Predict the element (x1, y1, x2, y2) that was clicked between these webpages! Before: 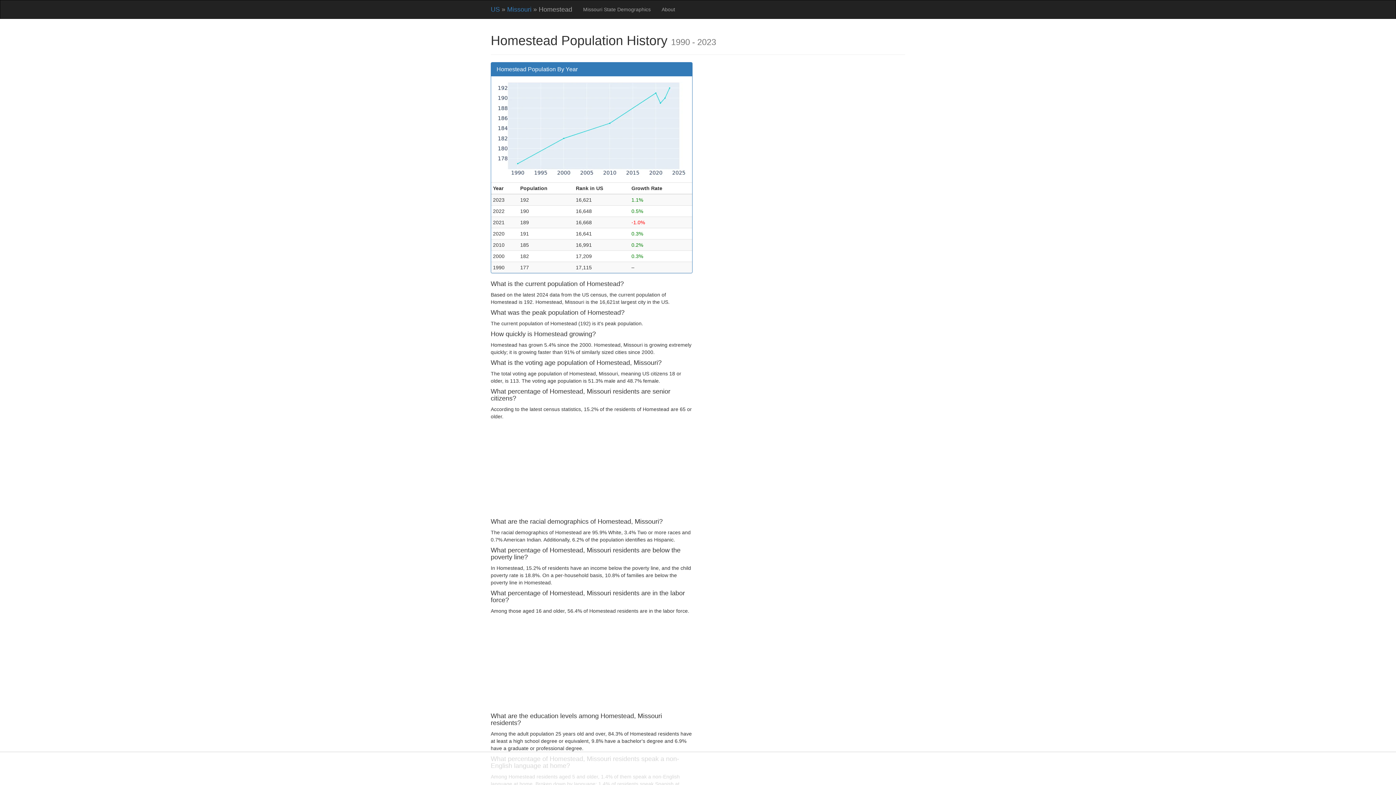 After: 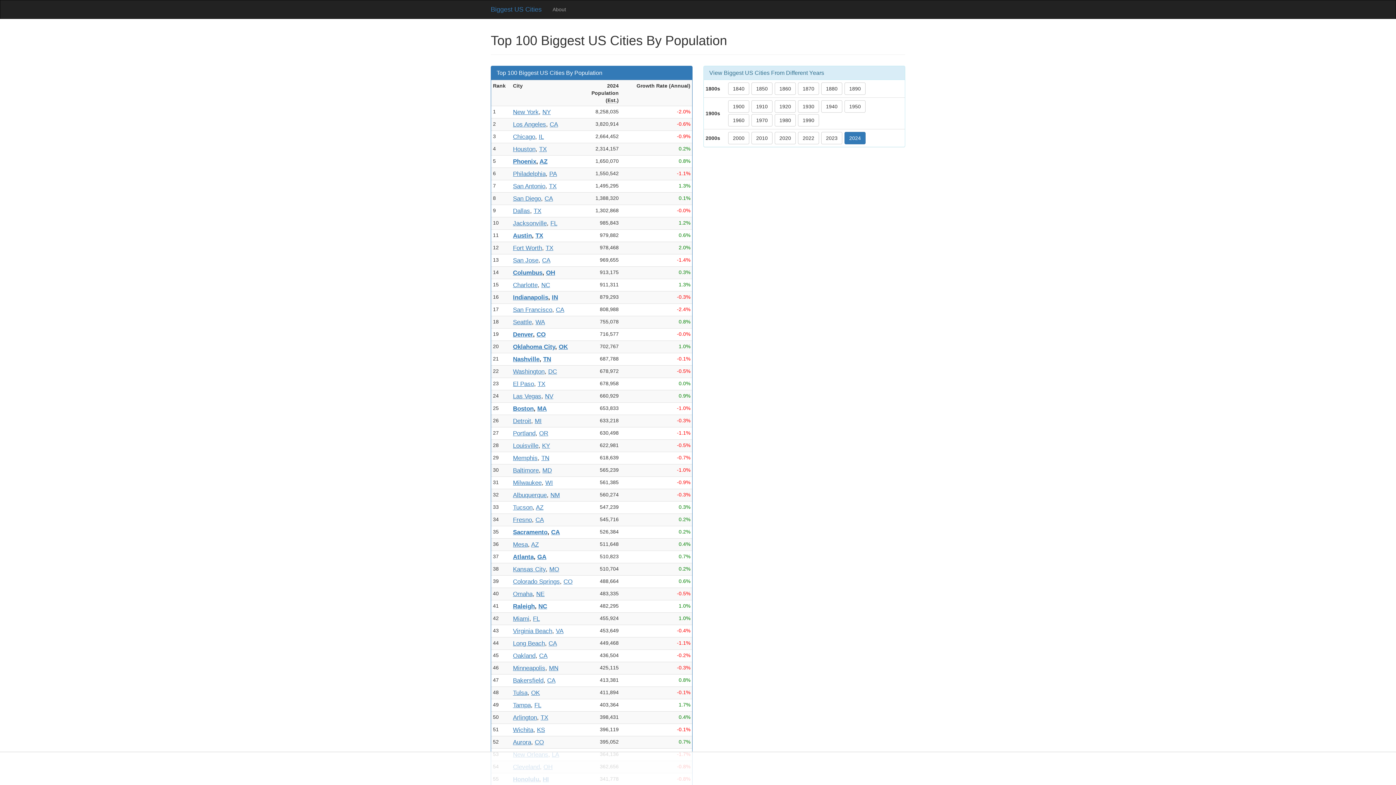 Action: label: US bbox: (490, 5, 500, 13)